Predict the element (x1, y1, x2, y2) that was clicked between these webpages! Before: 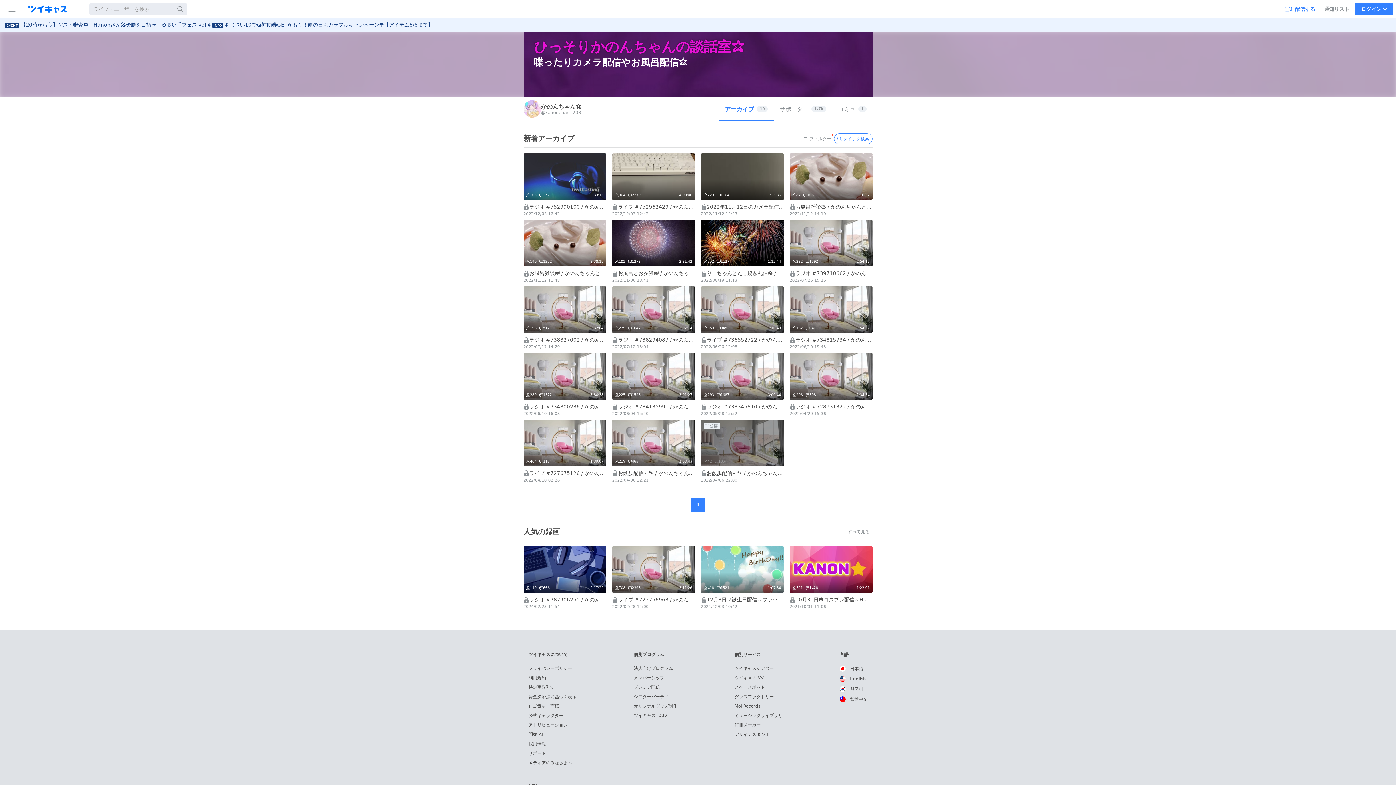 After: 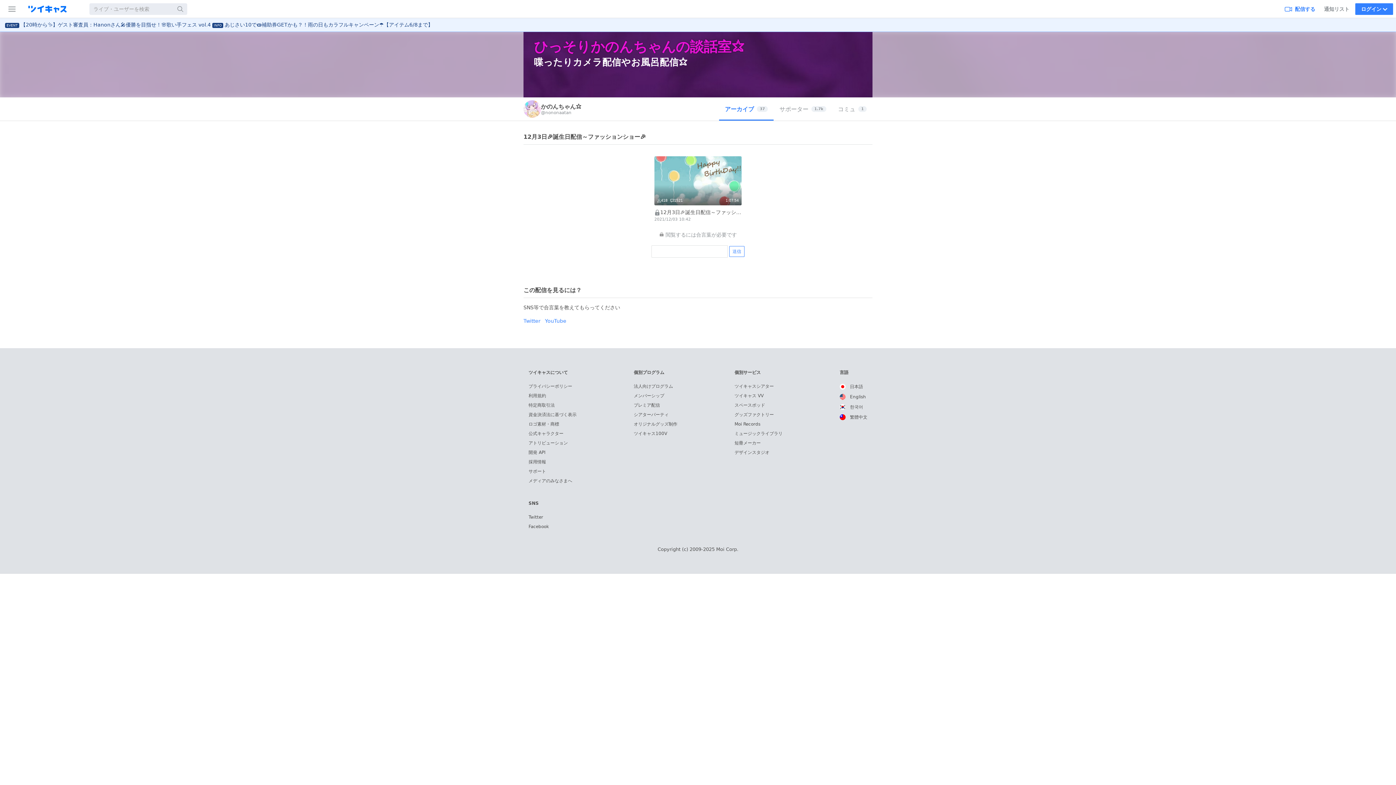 Action: label: 1:07:54
418
1521
12月3日🎉誕生日配信～ファッションショー🎉  
2021/12/03 10:42 bbox: (701, 546, 784, 613)